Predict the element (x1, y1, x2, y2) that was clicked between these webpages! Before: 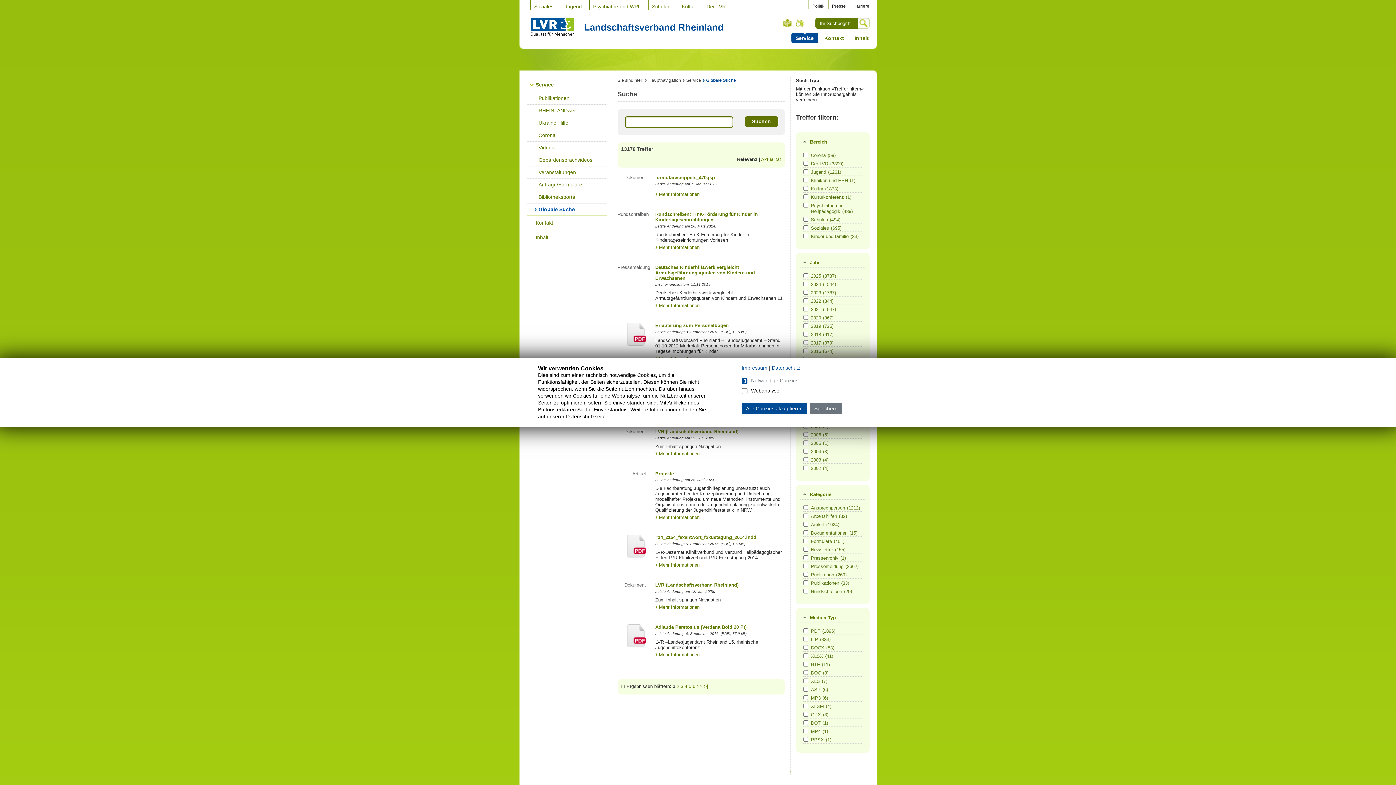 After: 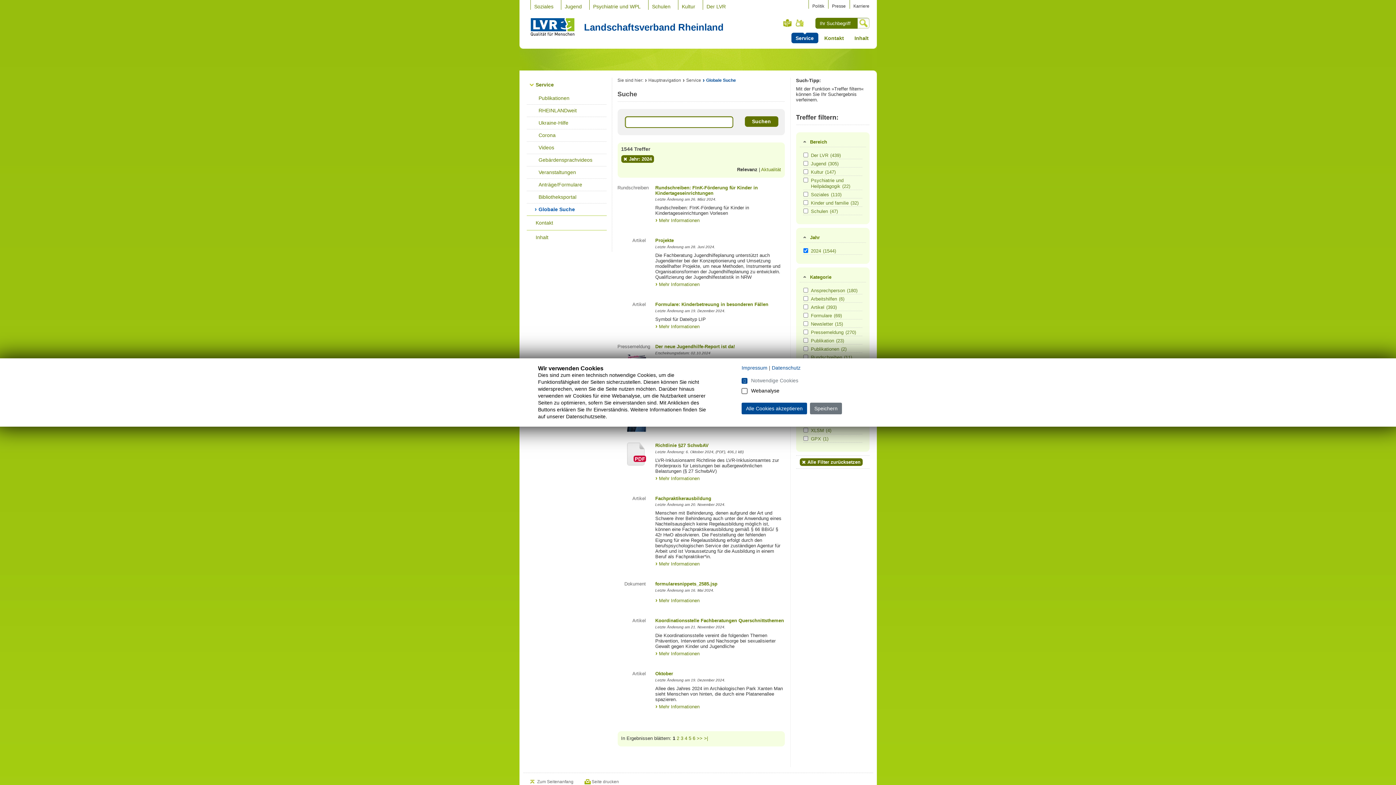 Action: bbox: (811, 281, 861, 287) label: 2024(1544)